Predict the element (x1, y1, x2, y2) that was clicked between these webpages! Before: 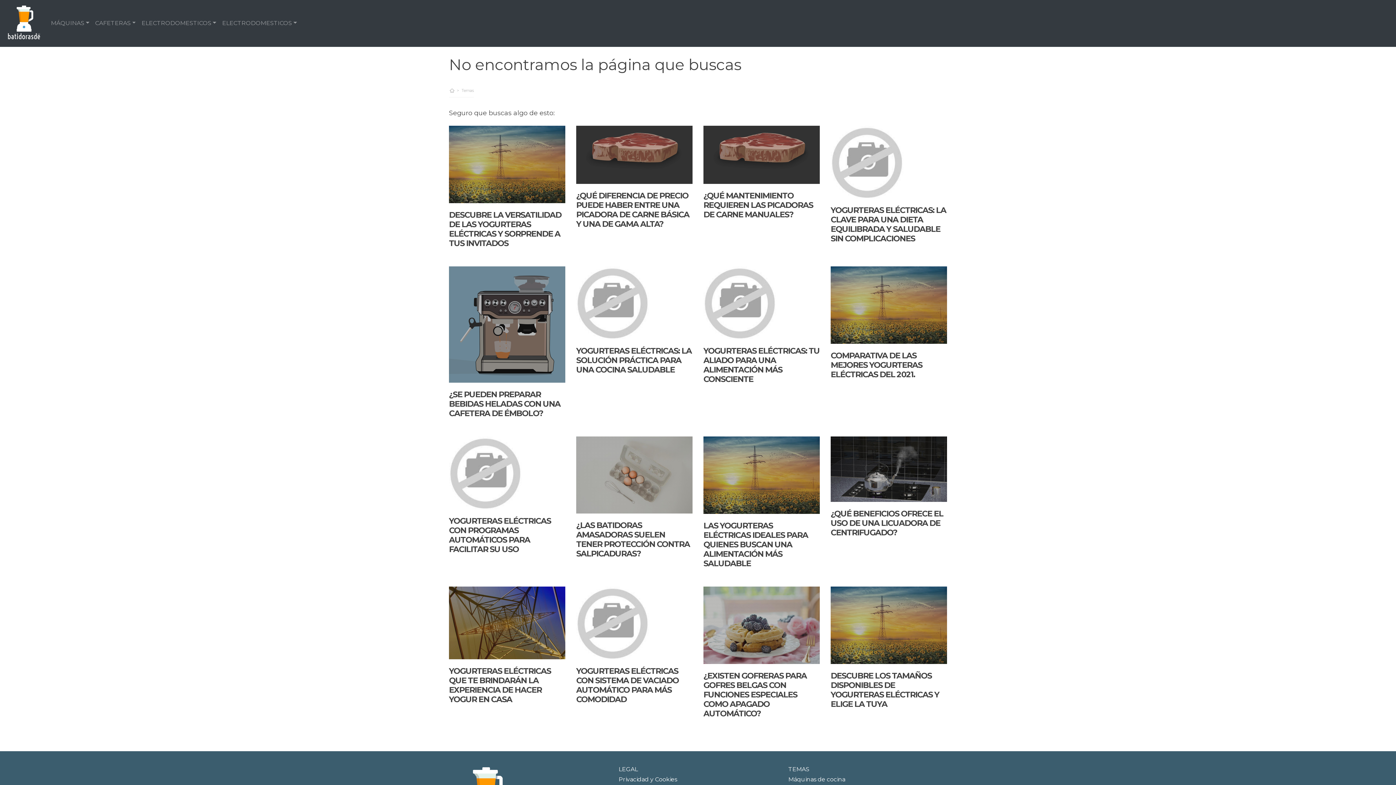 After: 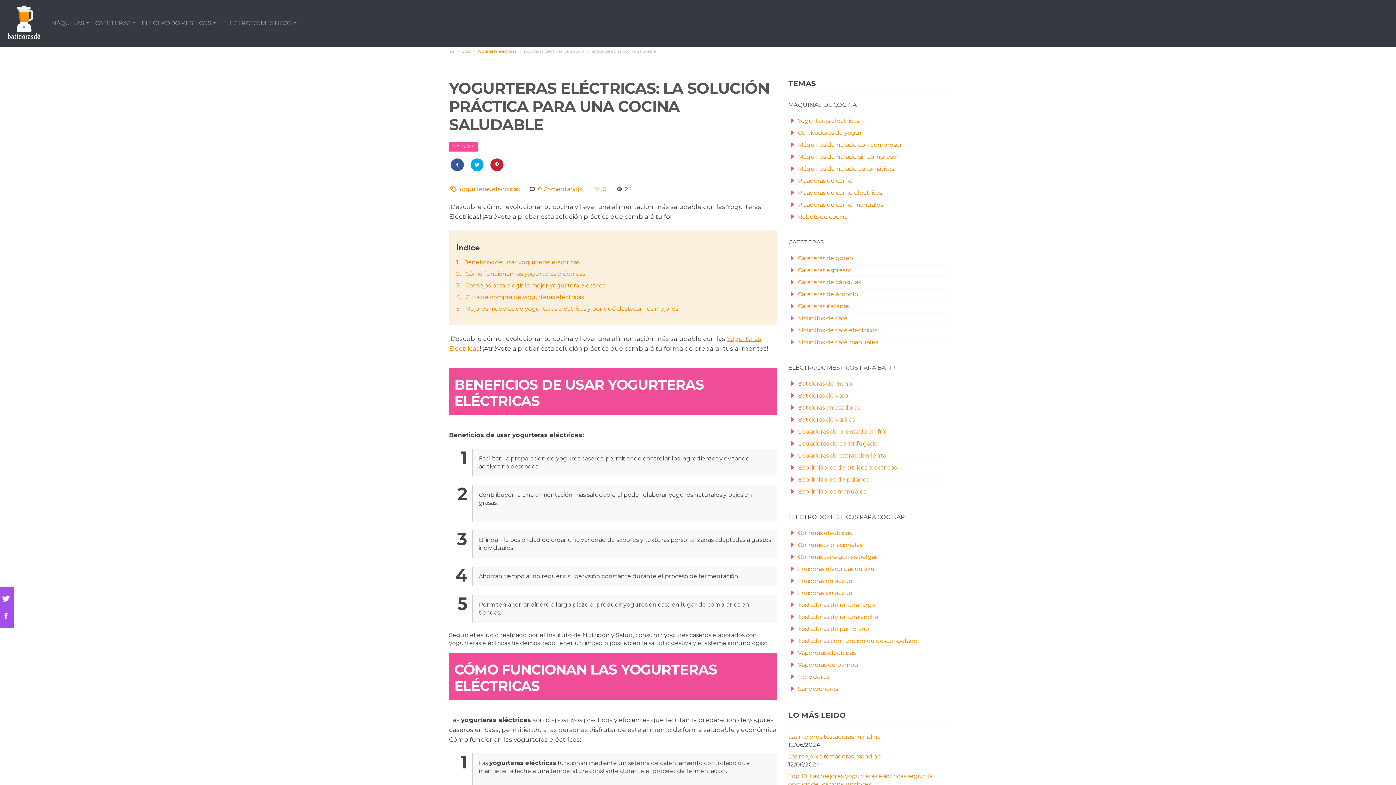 Action: label: YOGURTERAS ELÉCTRICAS: LA SOLUCIÓN PRÁCTICA PARA UNA COCINA SALUDABLE bbox: (576, 346, 691, 374)